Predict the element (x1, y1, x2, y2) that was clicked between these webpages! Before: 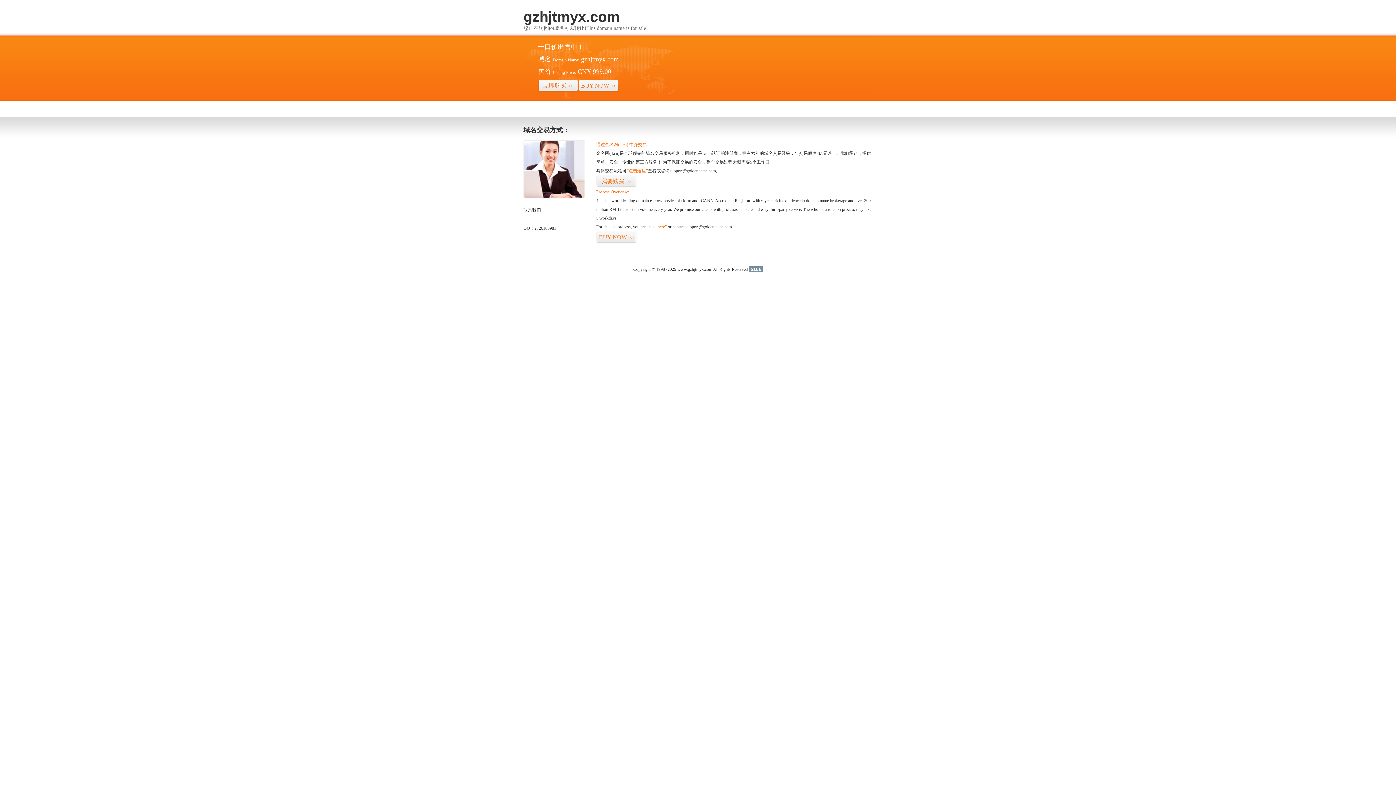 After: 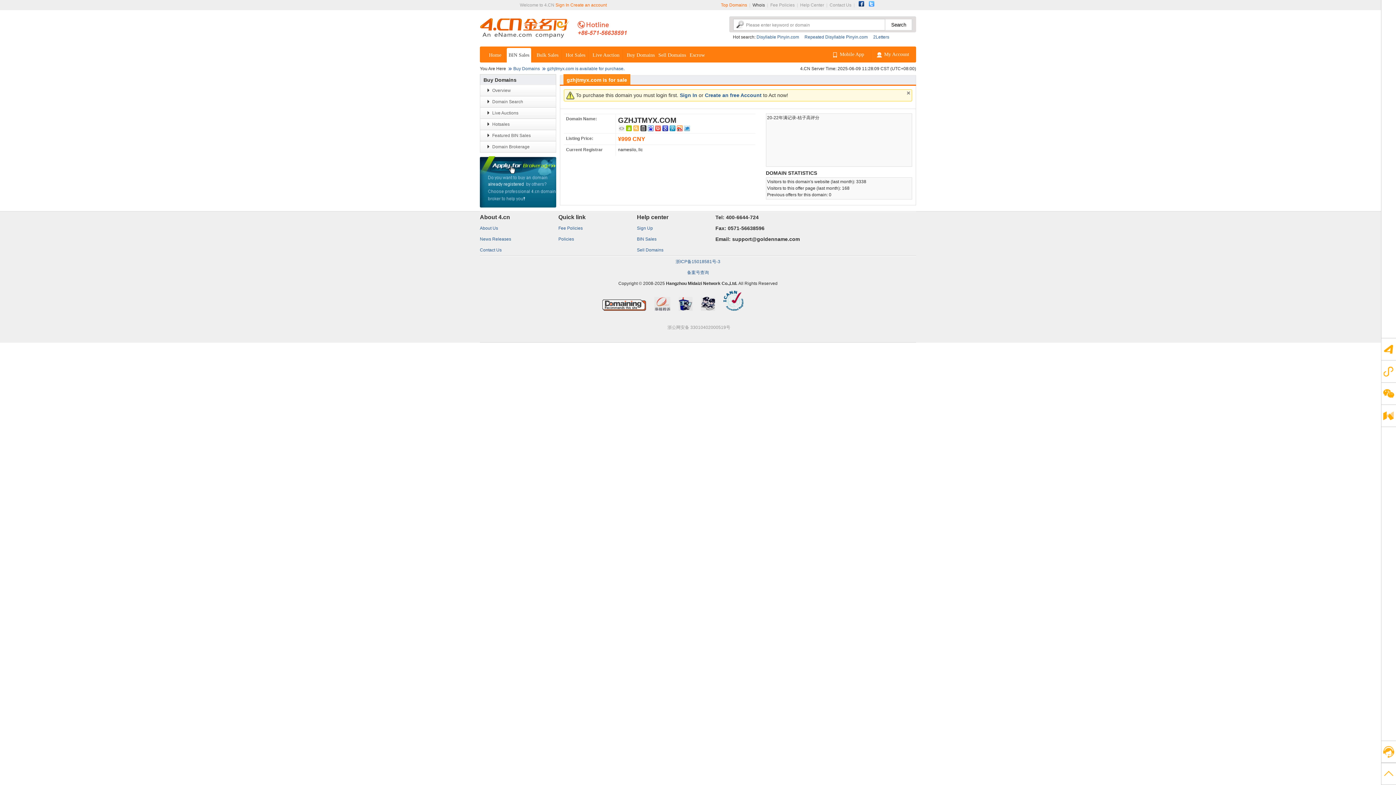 Action: label: “visit here” bbox: (647, 224, 666, 229)